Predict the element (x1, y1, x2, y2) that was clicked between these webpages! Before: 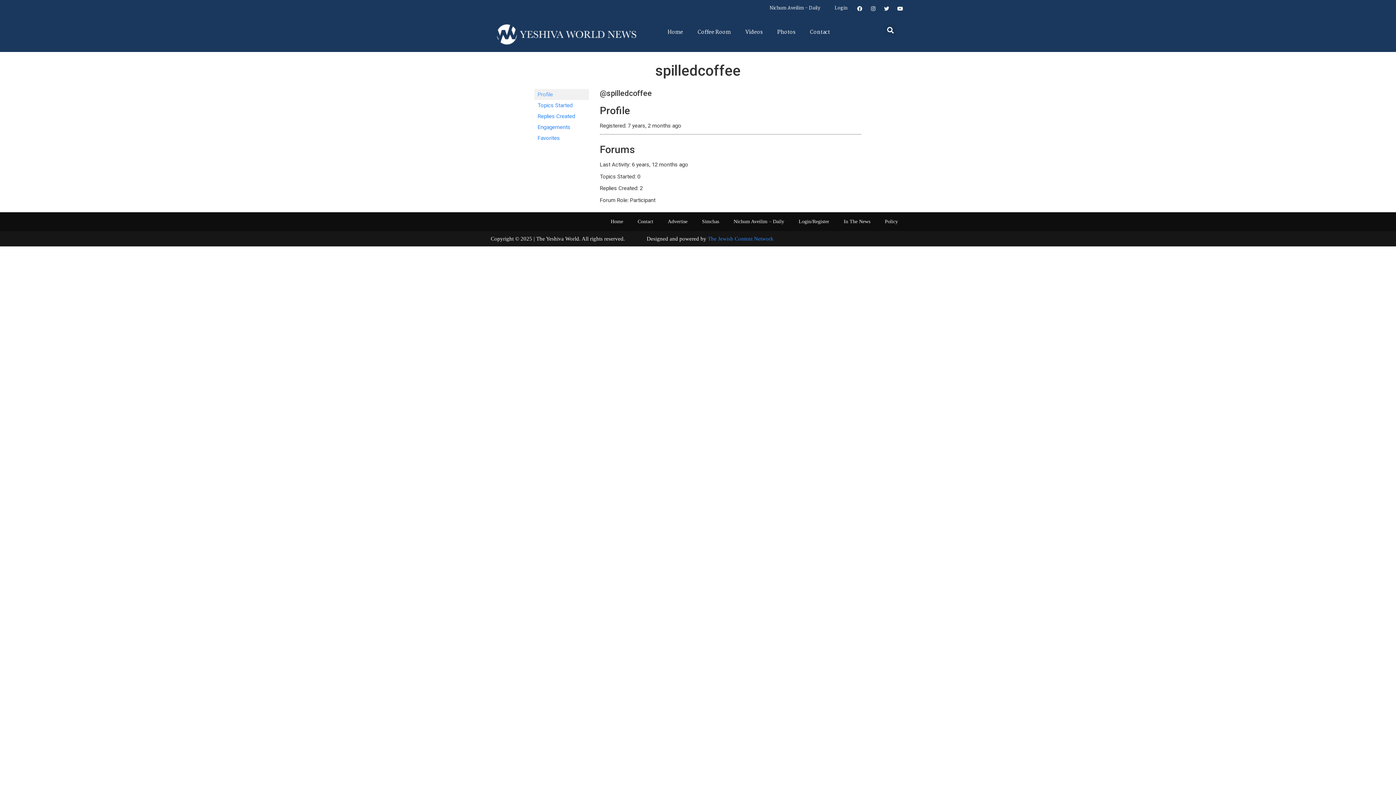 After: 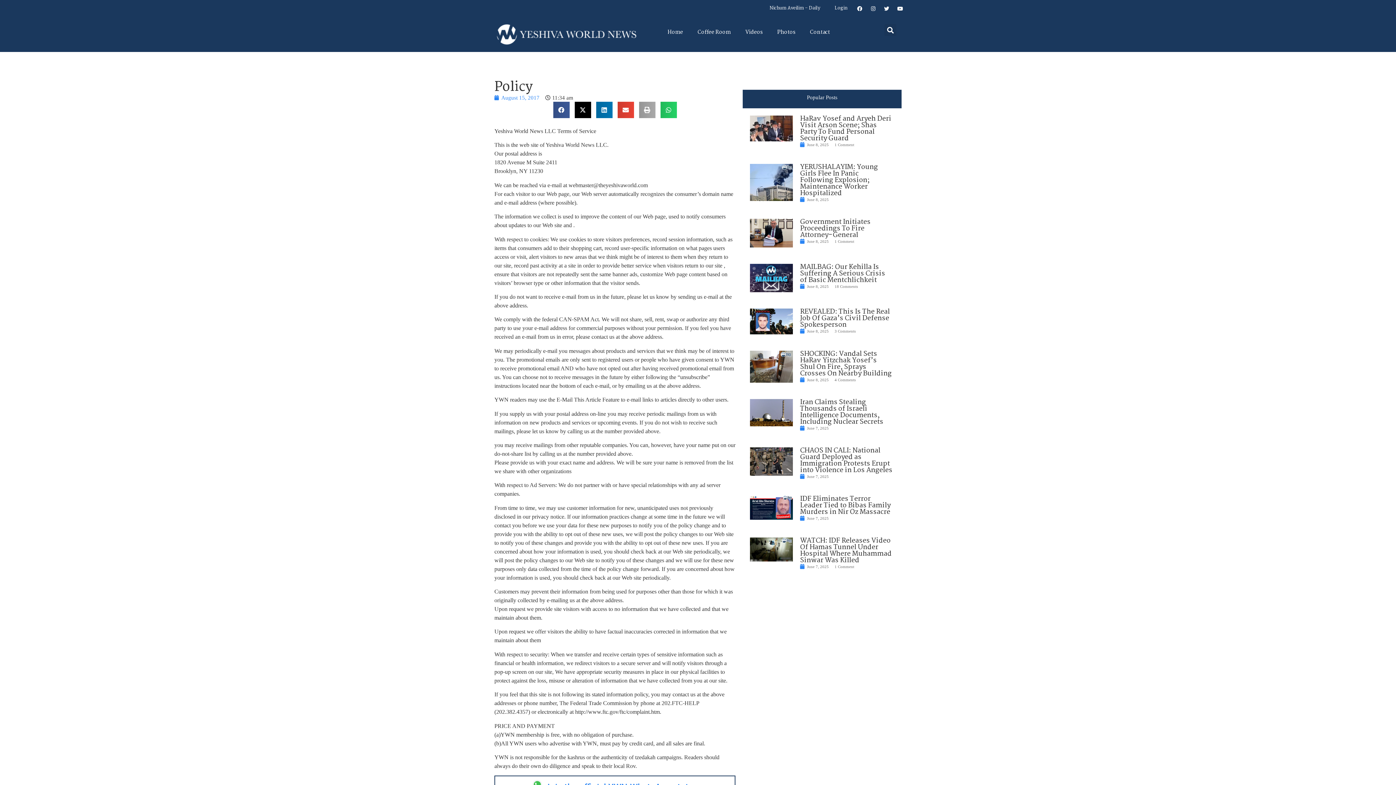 Action: label: Policy bbox: (877, 213, 905, 230)